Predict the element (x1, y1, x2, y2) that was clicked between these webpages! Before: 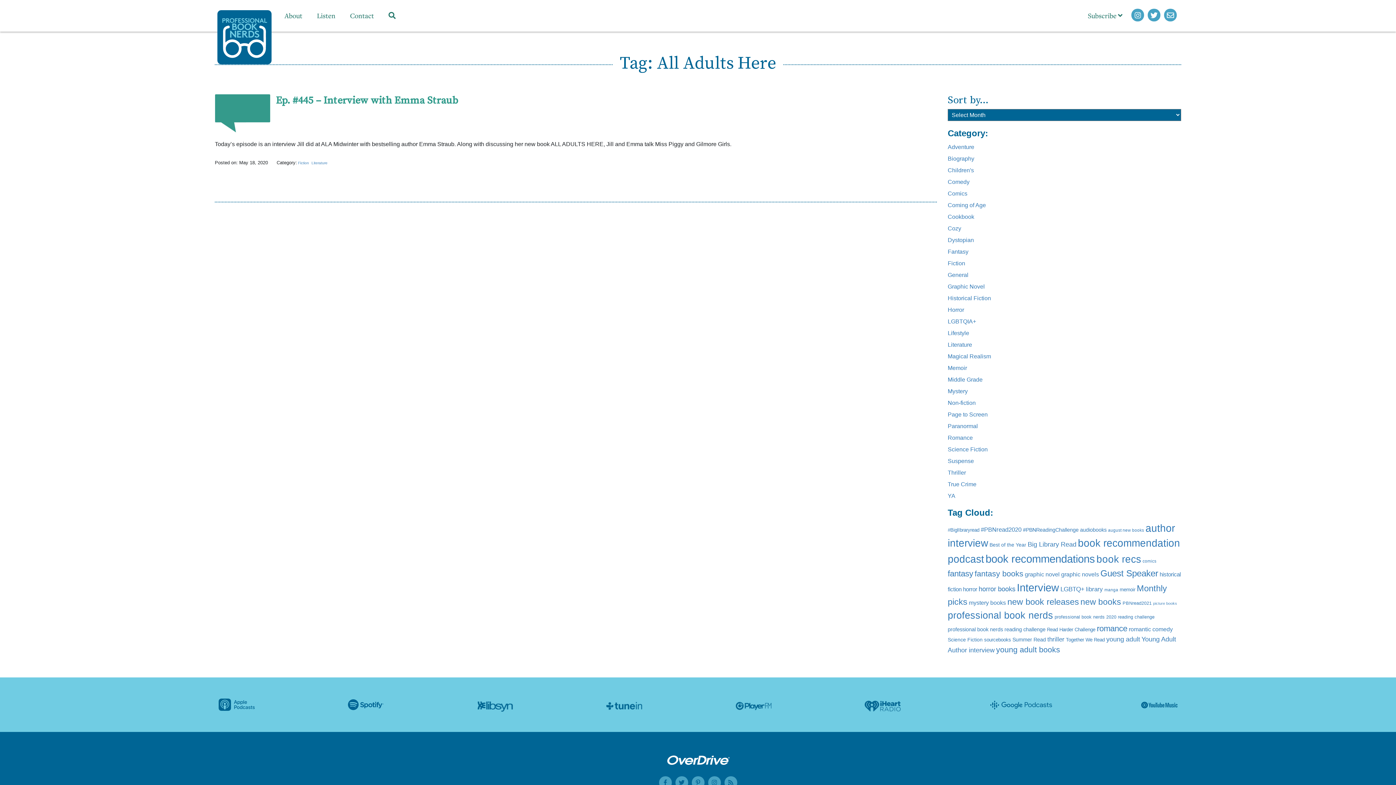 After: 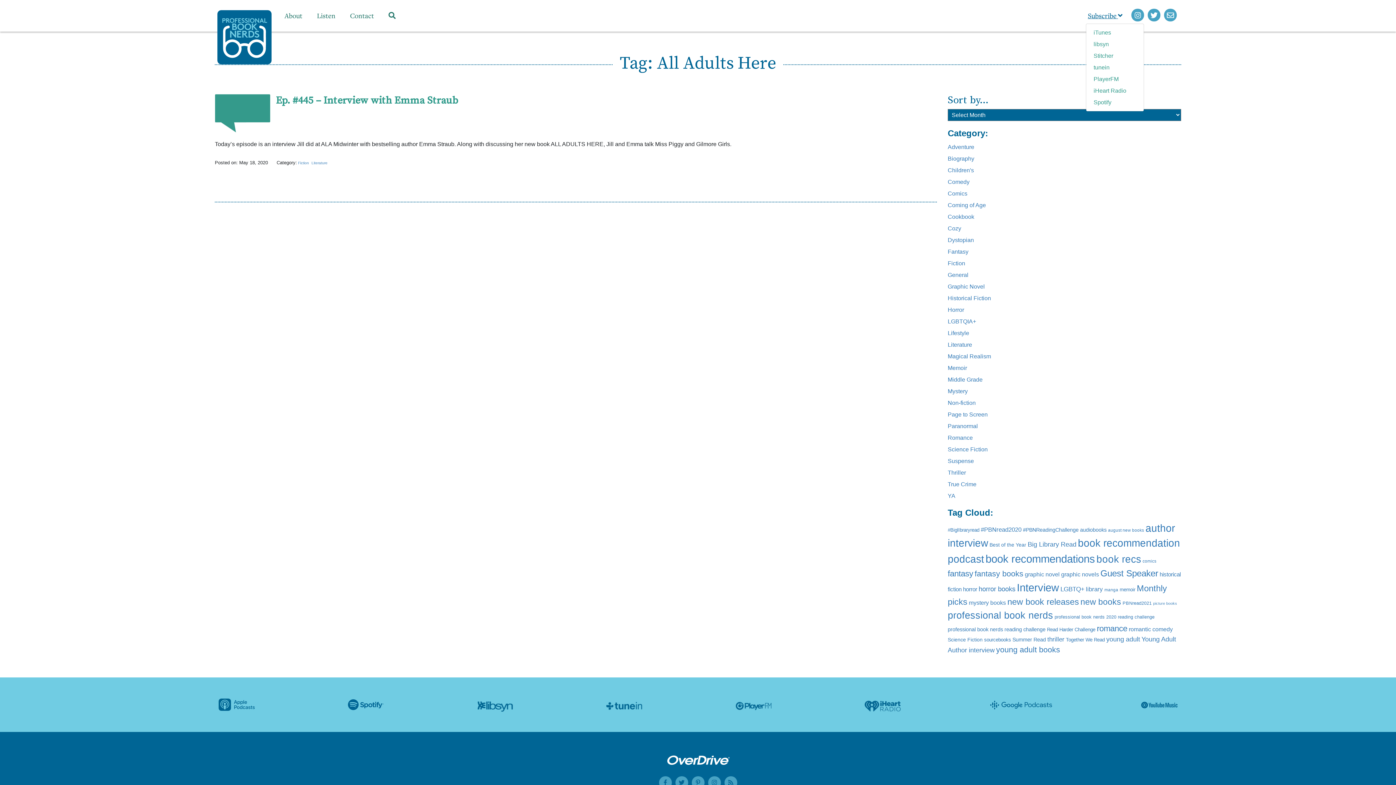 Action: bbox: (1080, 7, 1129, 23) label: Subscribe 